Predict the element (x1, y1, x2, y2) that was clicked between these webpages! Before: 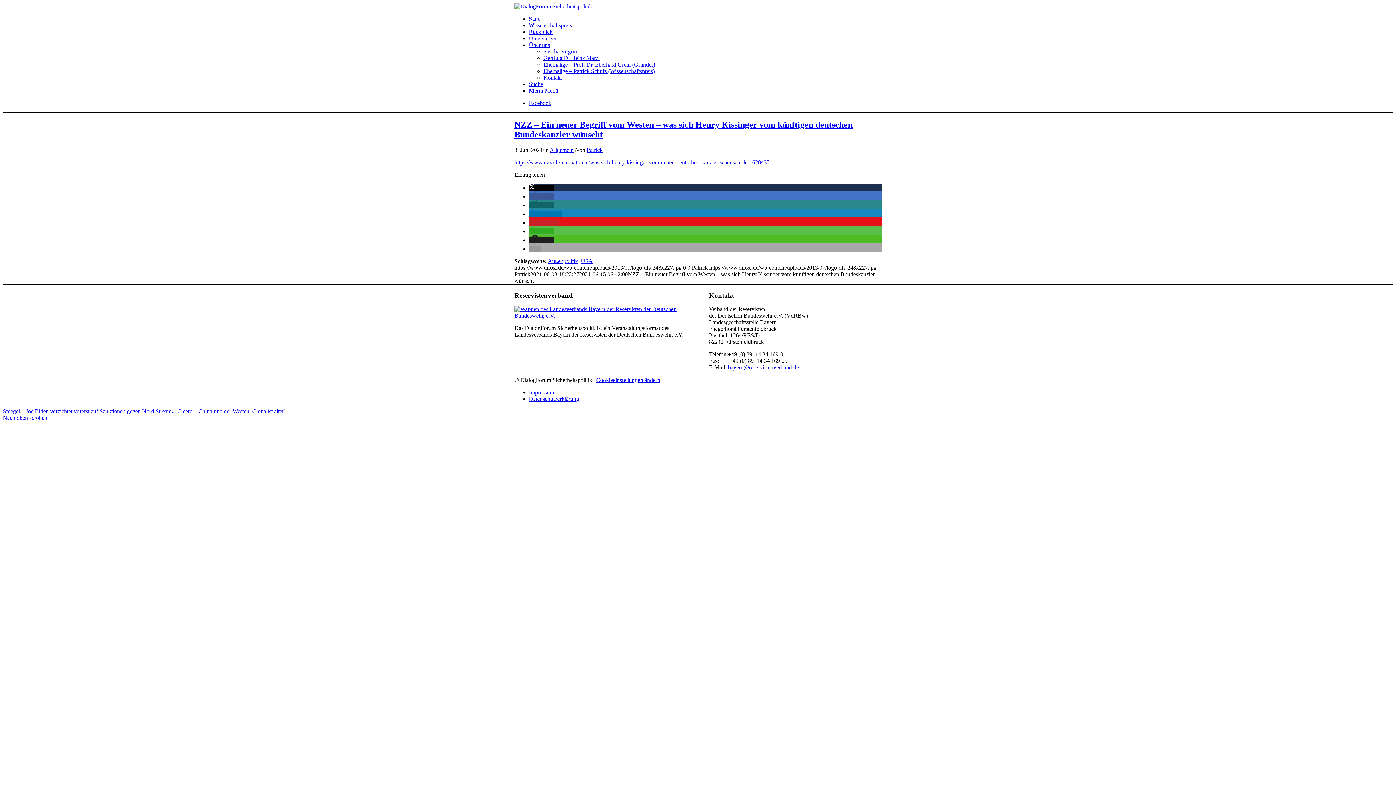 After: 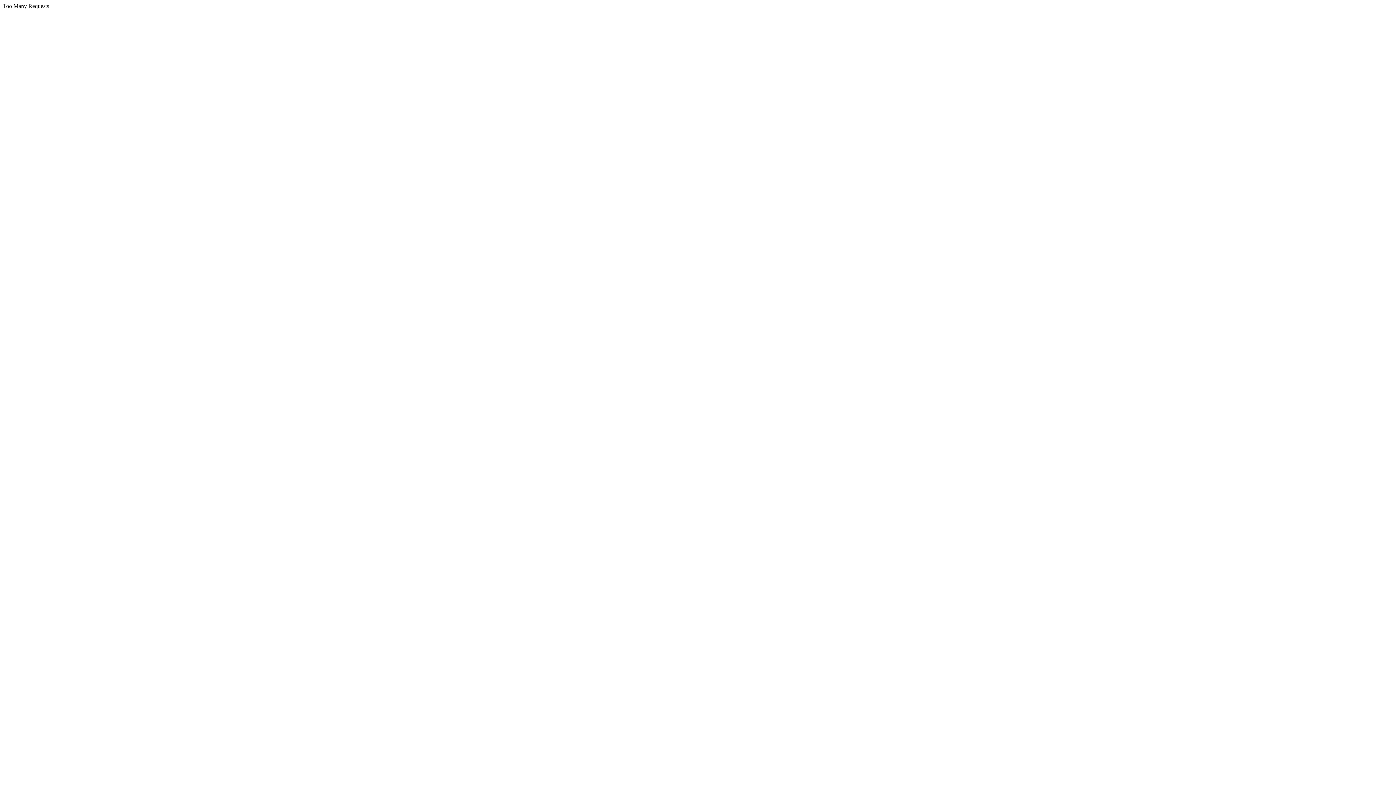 Action: bbox: (529, 15, 539, 21) label: Start